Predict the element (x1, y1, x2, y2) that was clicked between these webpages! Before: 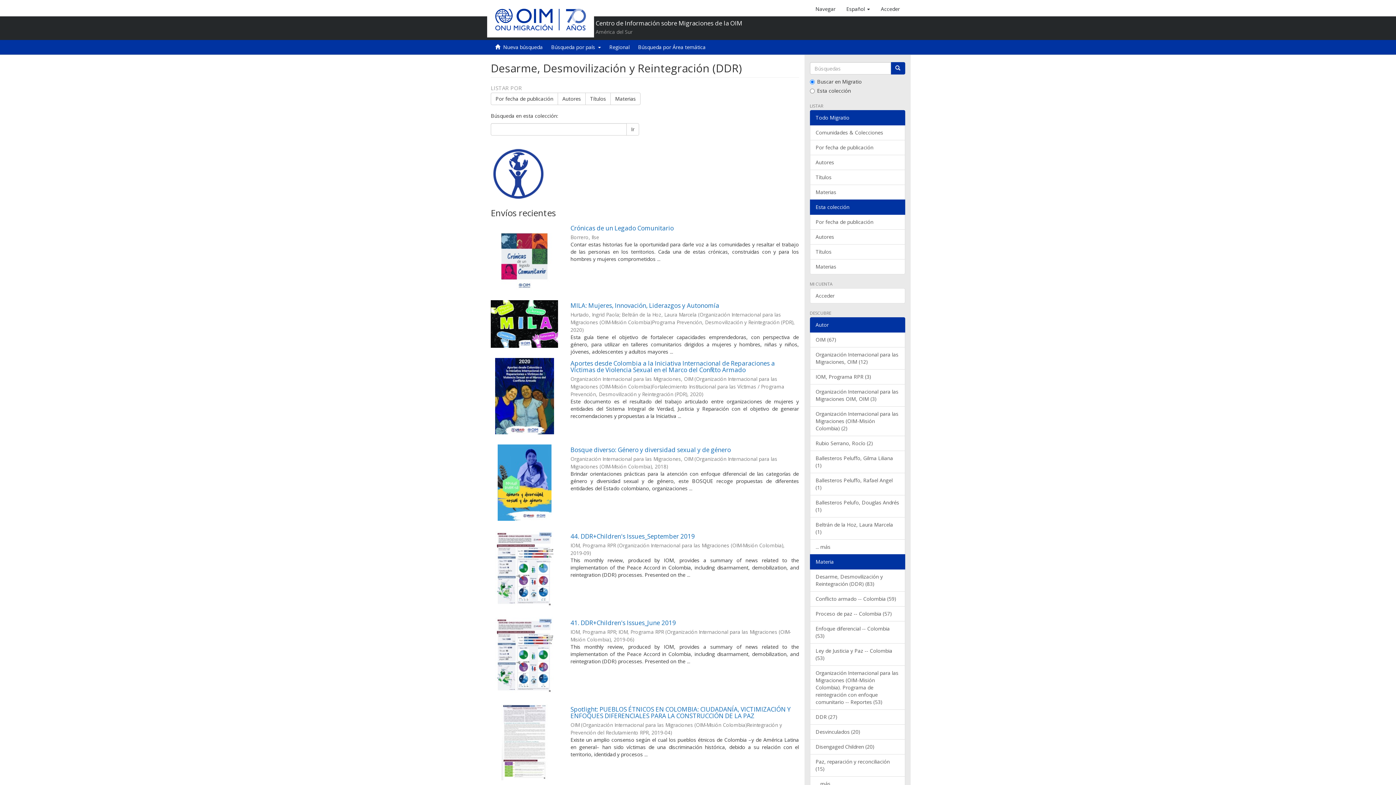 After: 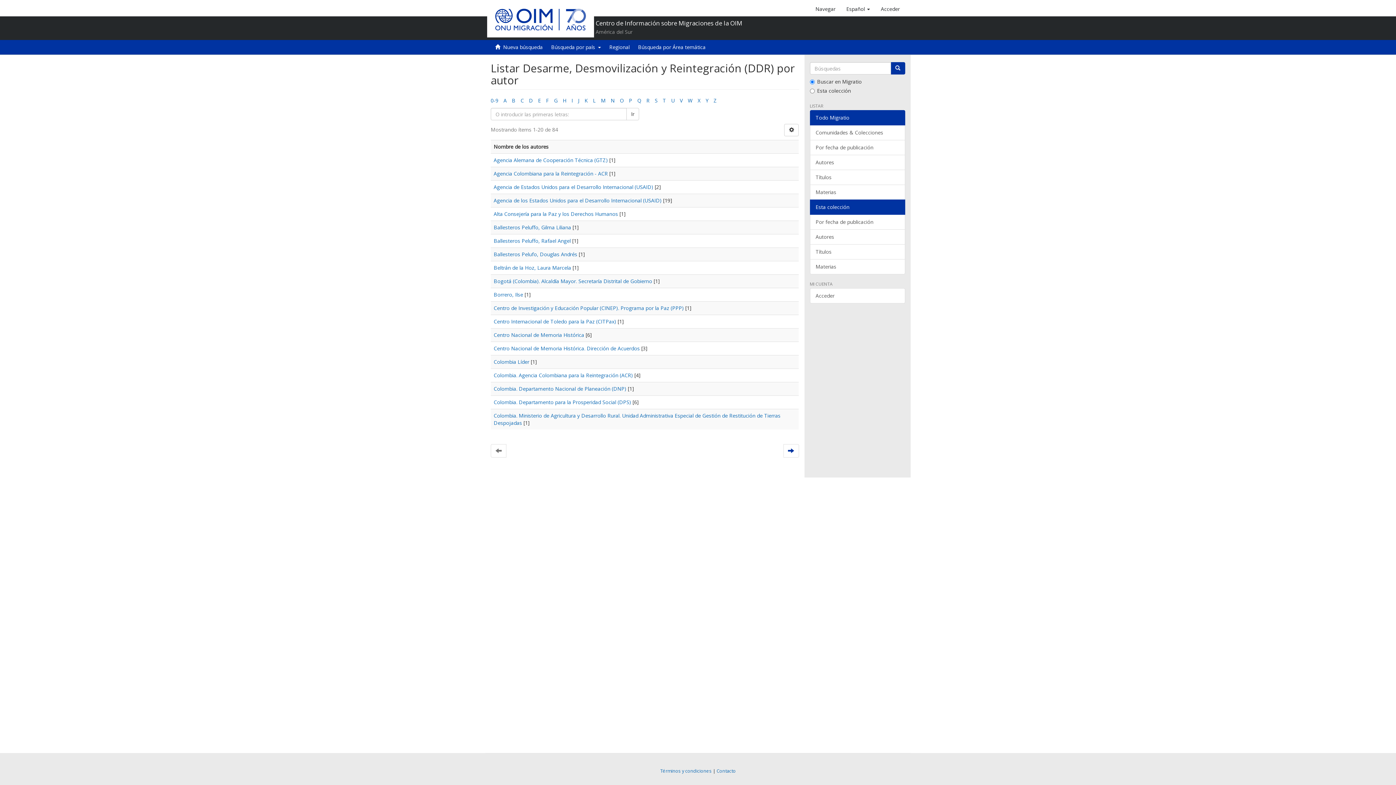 Action: bbox: (810, 229, 905, 244) label: Autores